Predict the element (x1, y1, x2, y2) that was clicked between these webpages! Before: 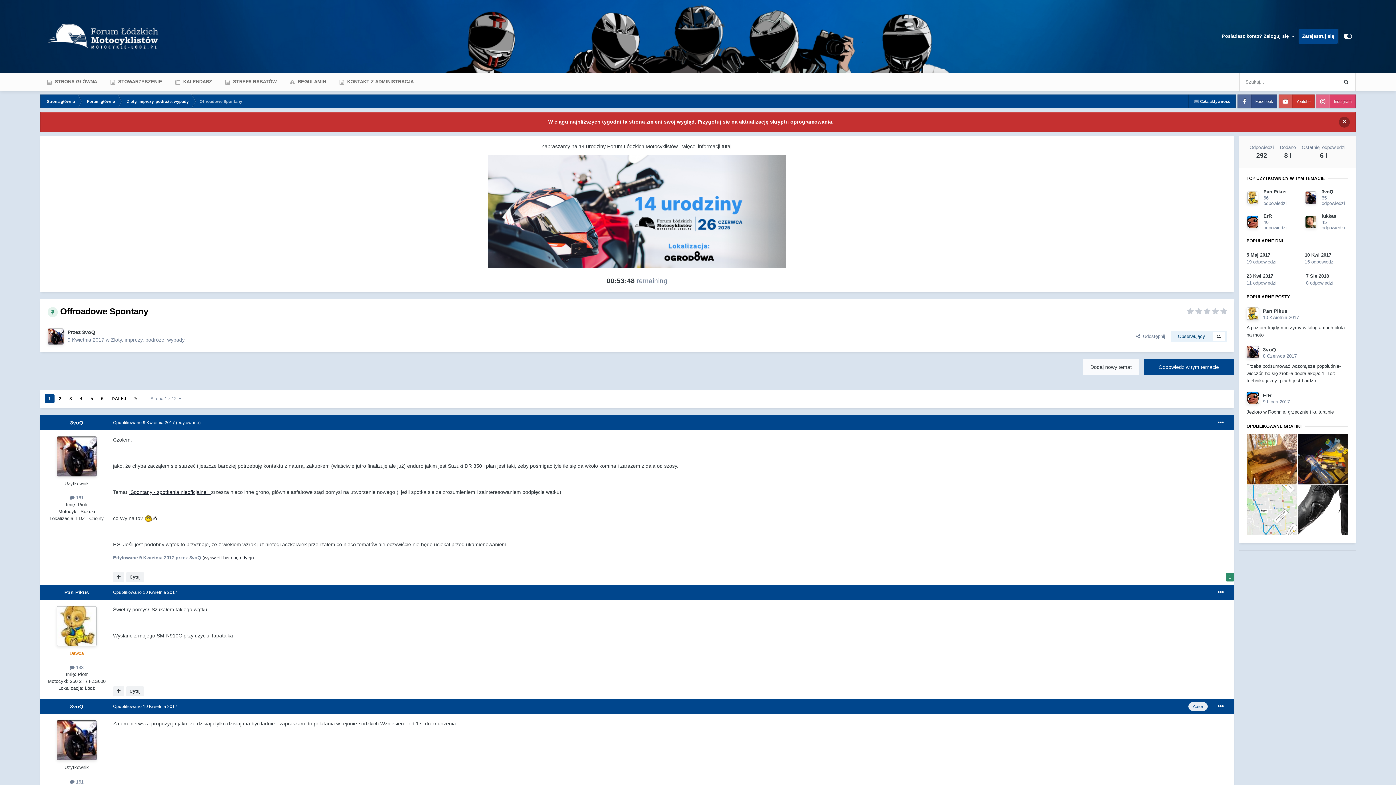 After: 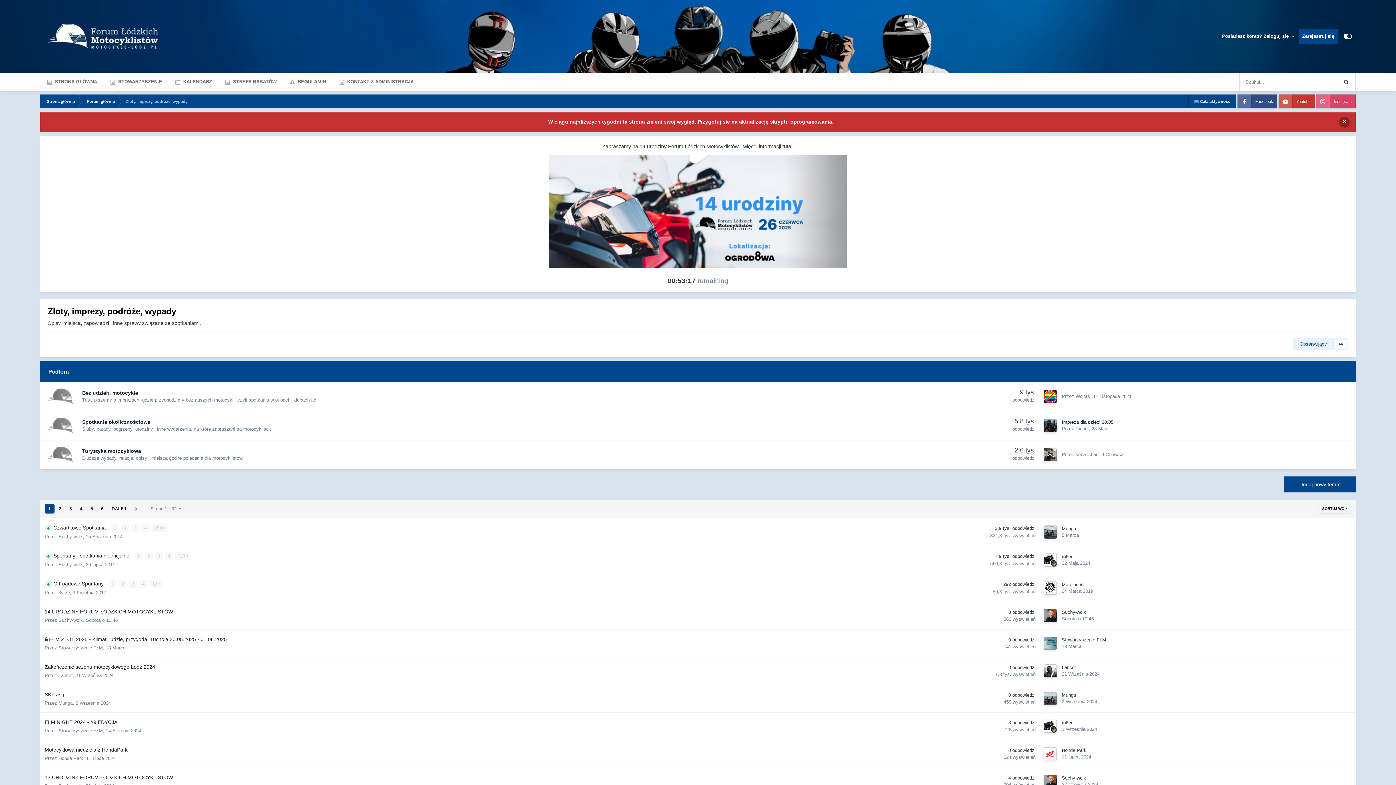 Action: bbox: (120, 94, 194, 108) label: Zloty, imprezy, podróże, wypady